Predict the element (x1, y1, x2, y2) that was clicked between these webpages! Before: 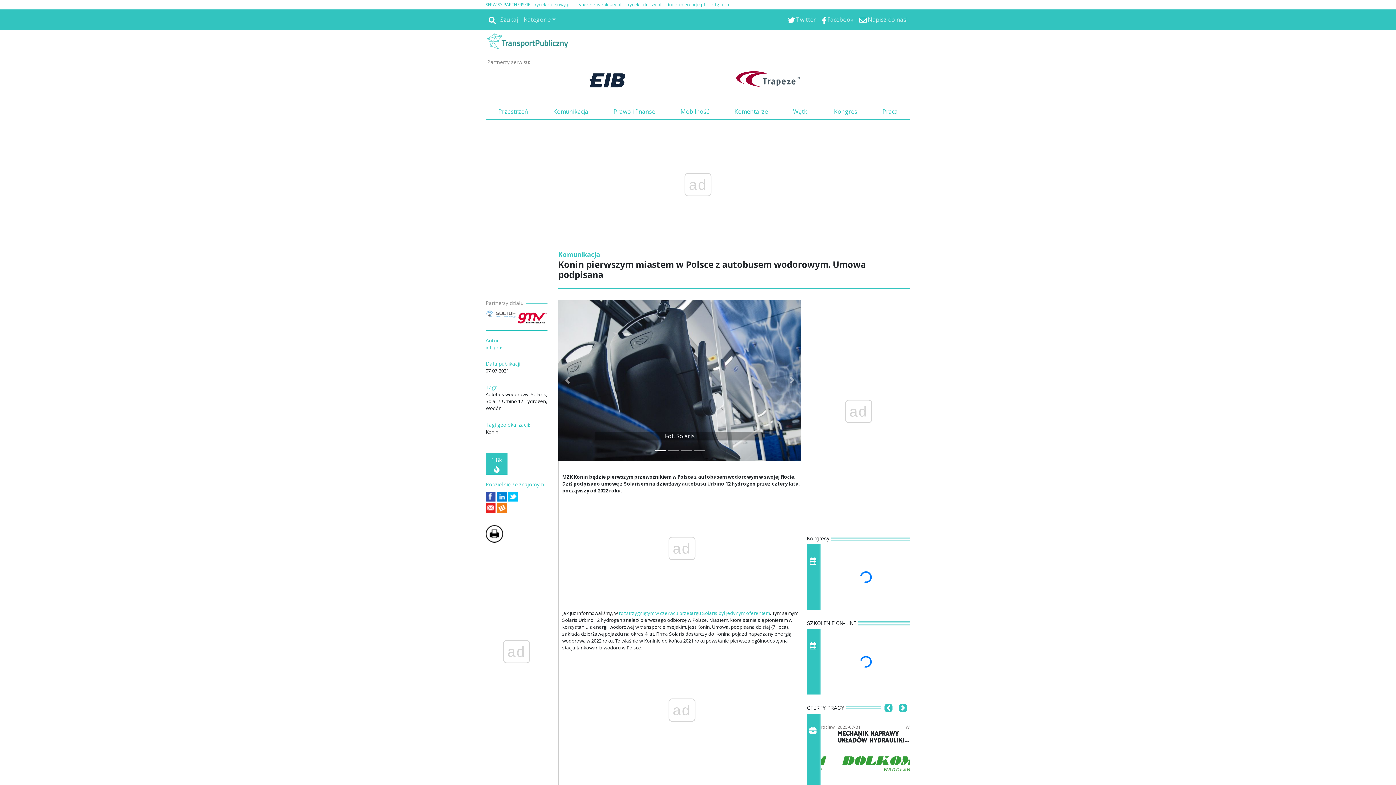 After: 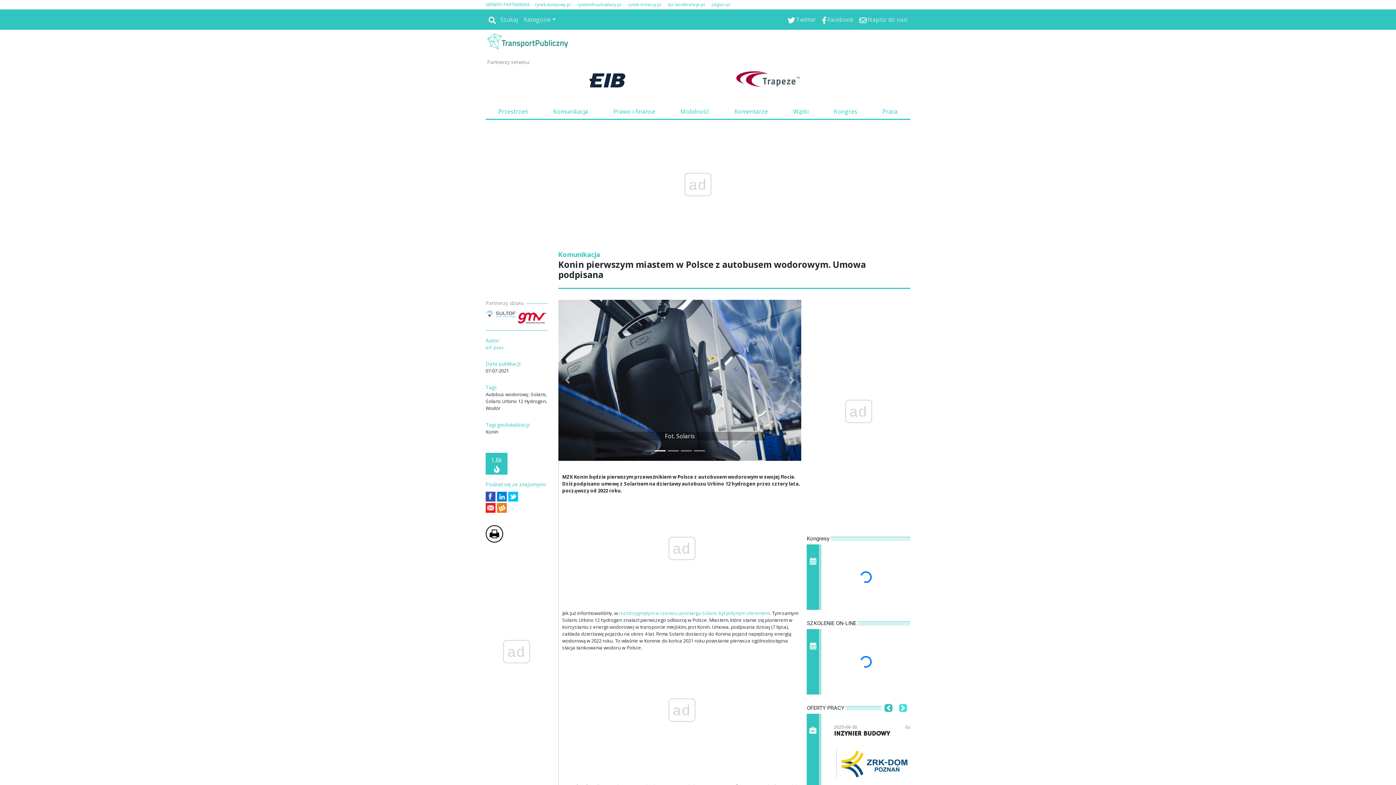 Action: label: Następny bbox: (895, 714, 910, 724)